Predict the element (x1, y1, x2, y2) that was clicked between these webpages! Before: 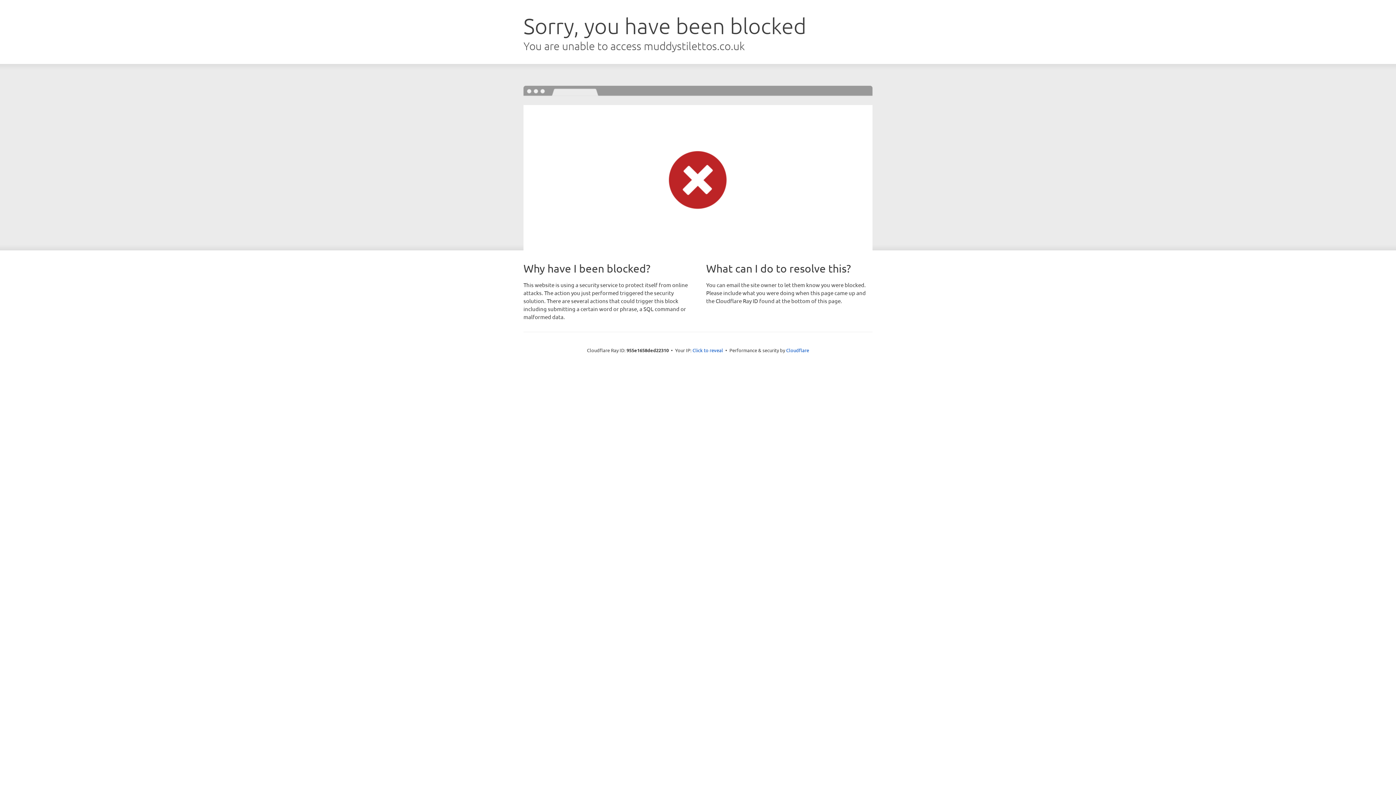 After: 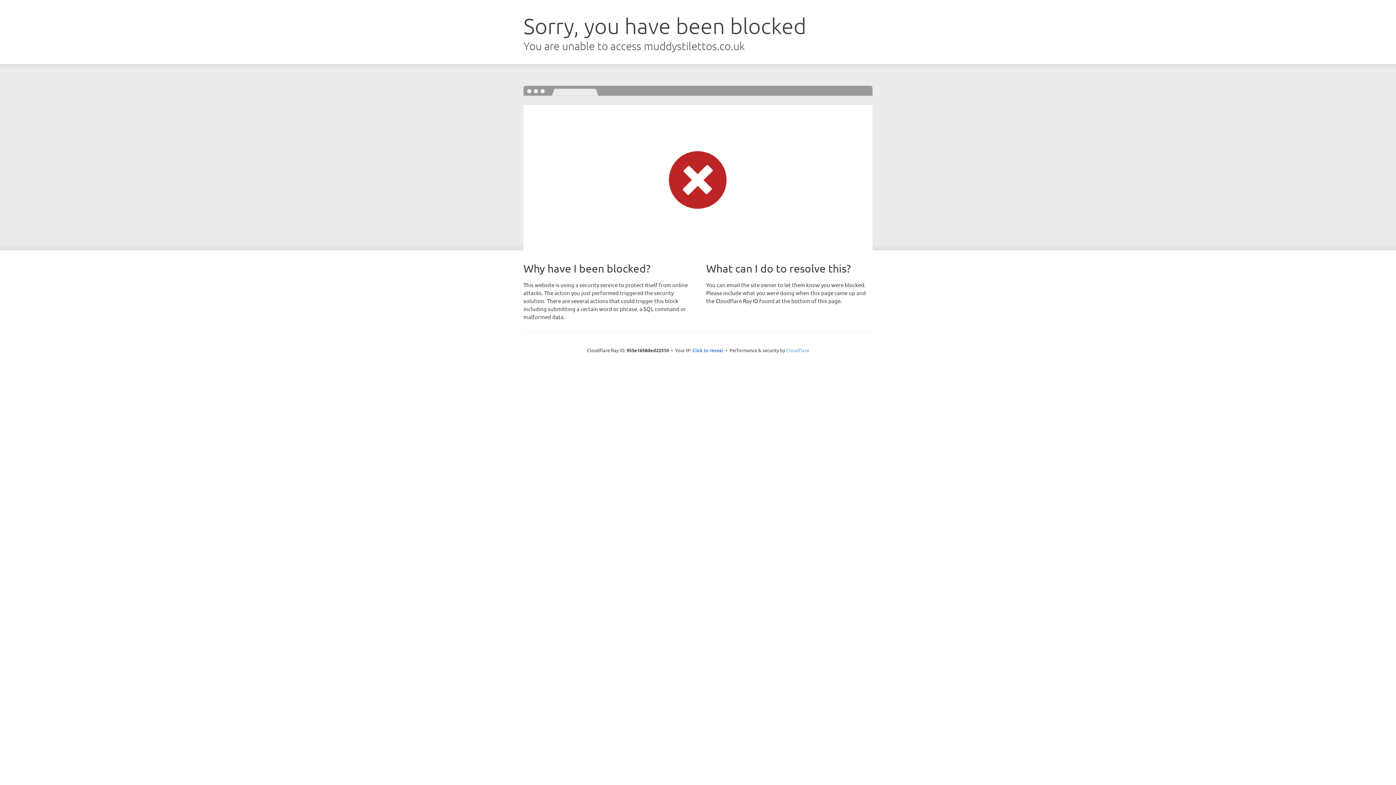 Action: label: Cloudflare bbox: (786, 347, 809, 353)